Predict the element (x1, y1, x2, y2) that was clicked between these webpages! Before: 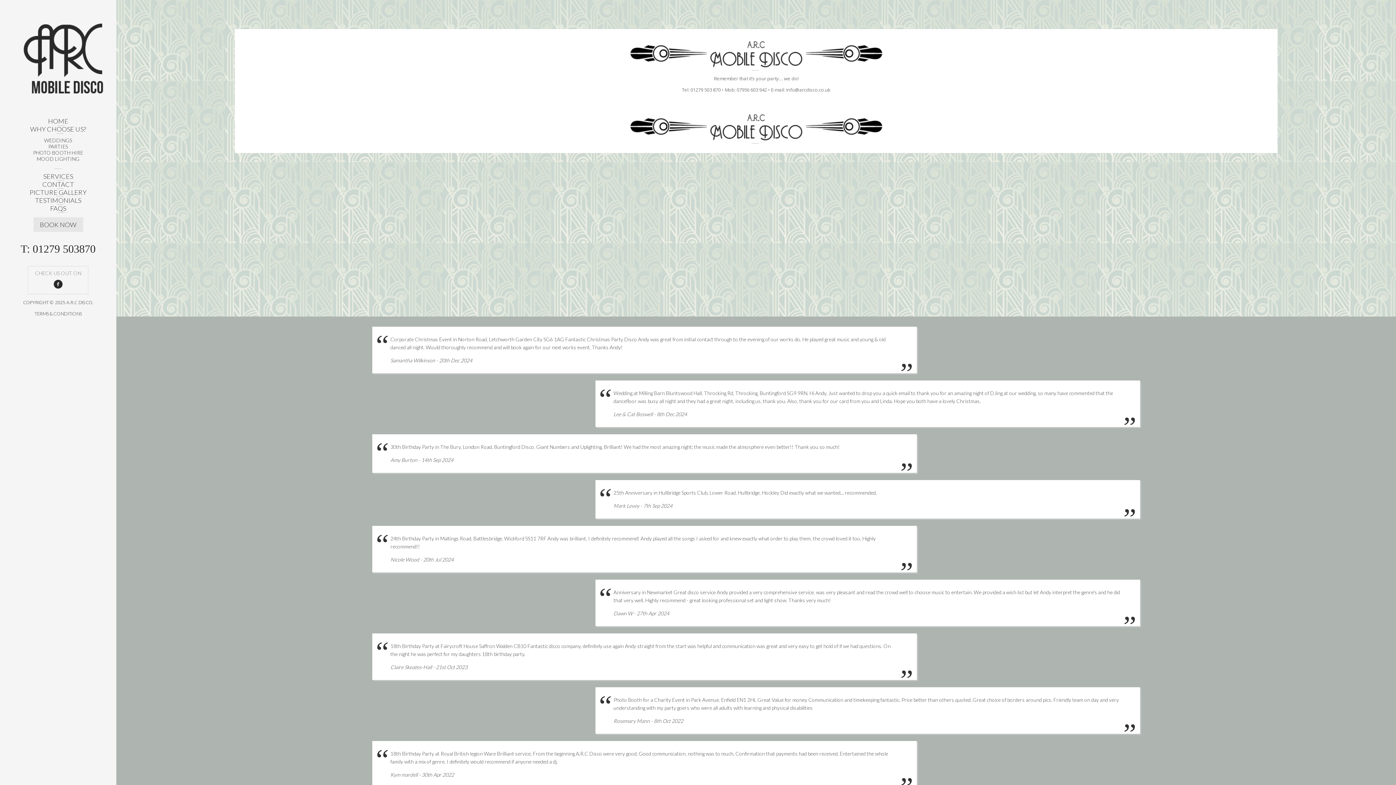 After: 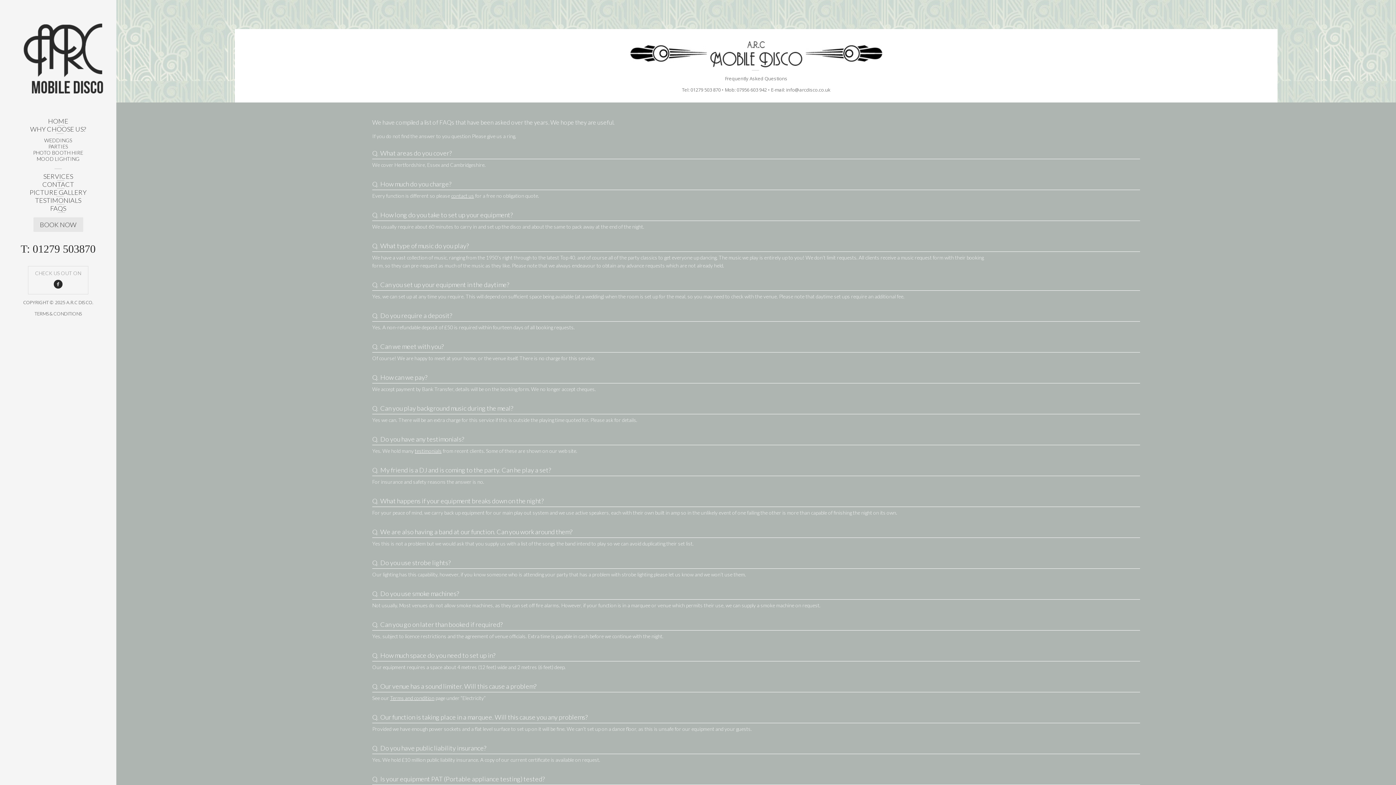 Action: bbox: (49, 203, 66, 212) label: FAQS